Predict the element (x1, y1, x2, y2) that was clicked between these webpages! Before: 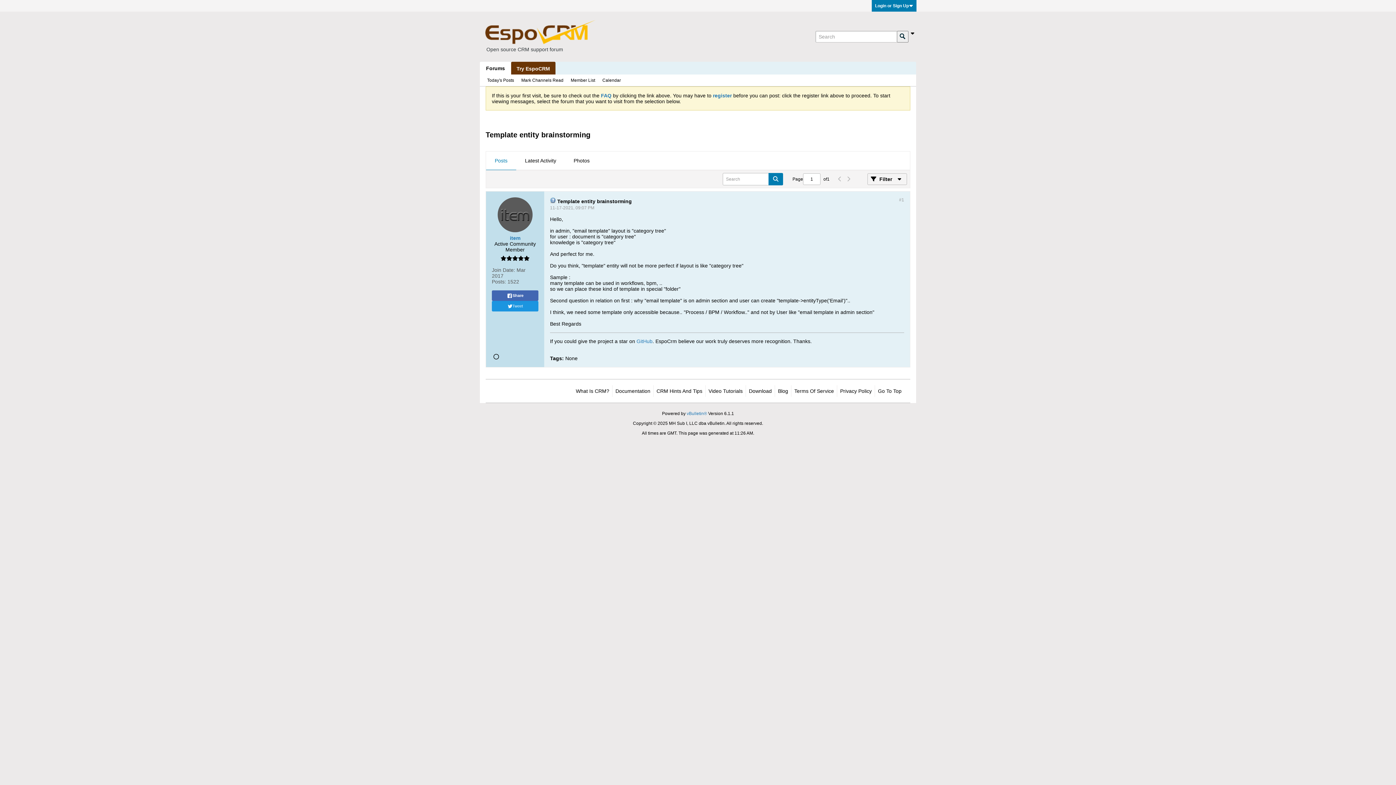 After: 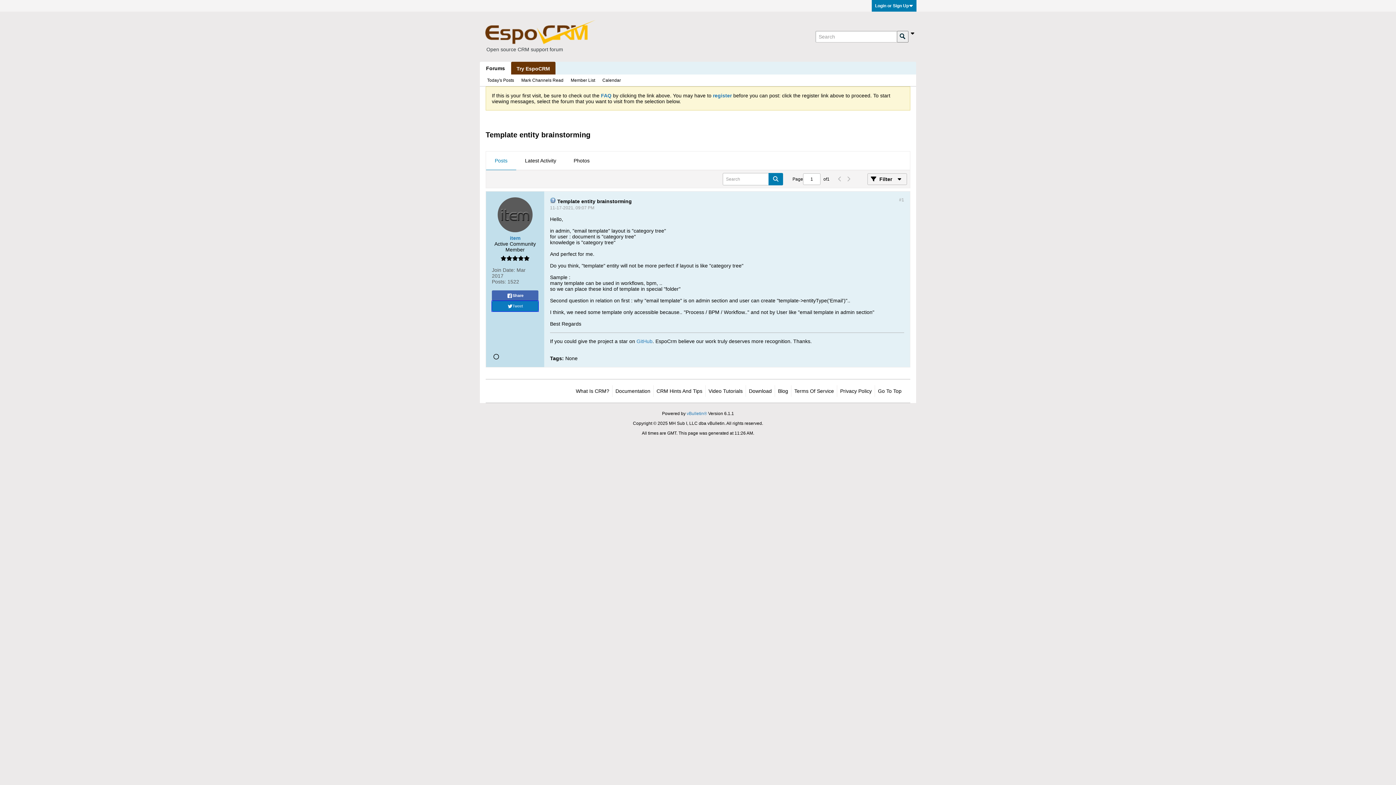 Action: bbox: (492, 301, 538, 311) label: Tweet